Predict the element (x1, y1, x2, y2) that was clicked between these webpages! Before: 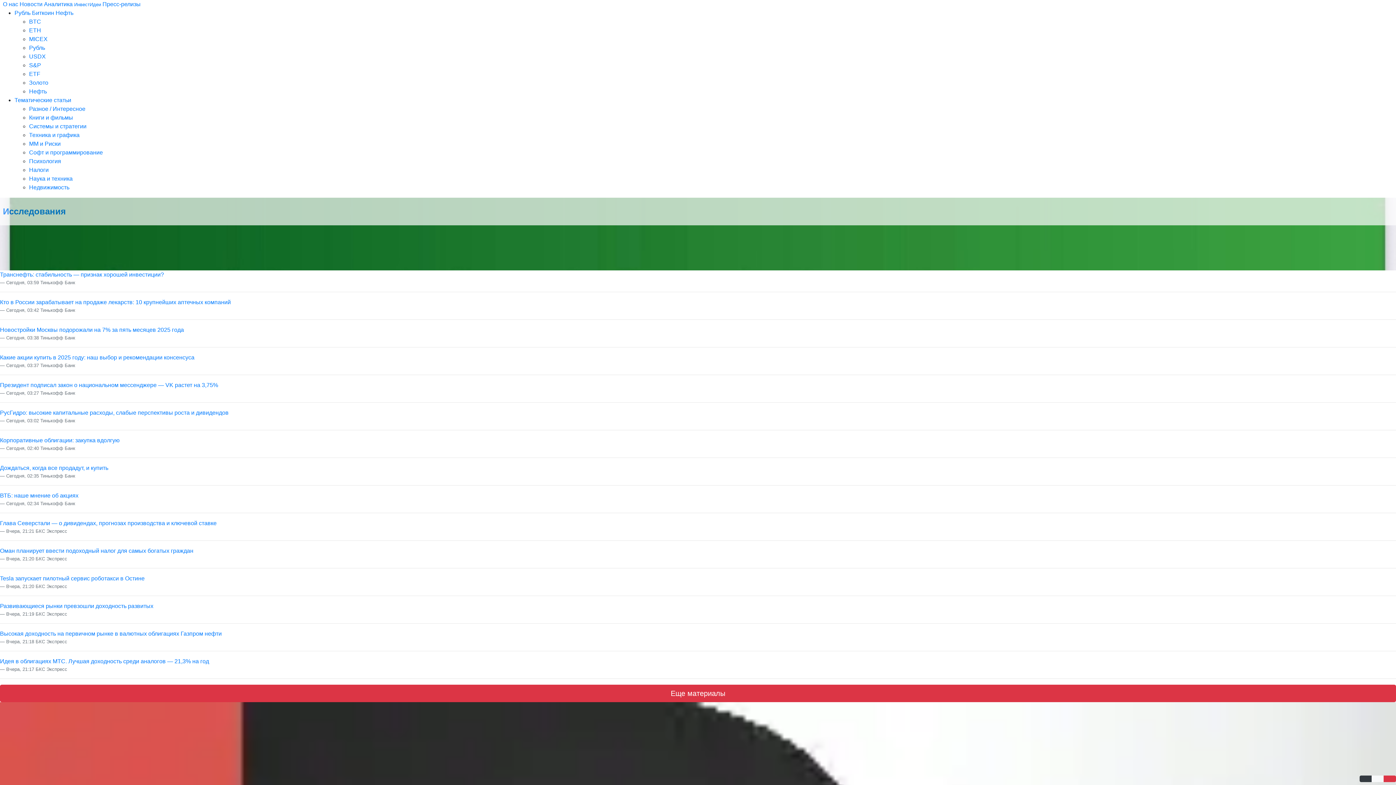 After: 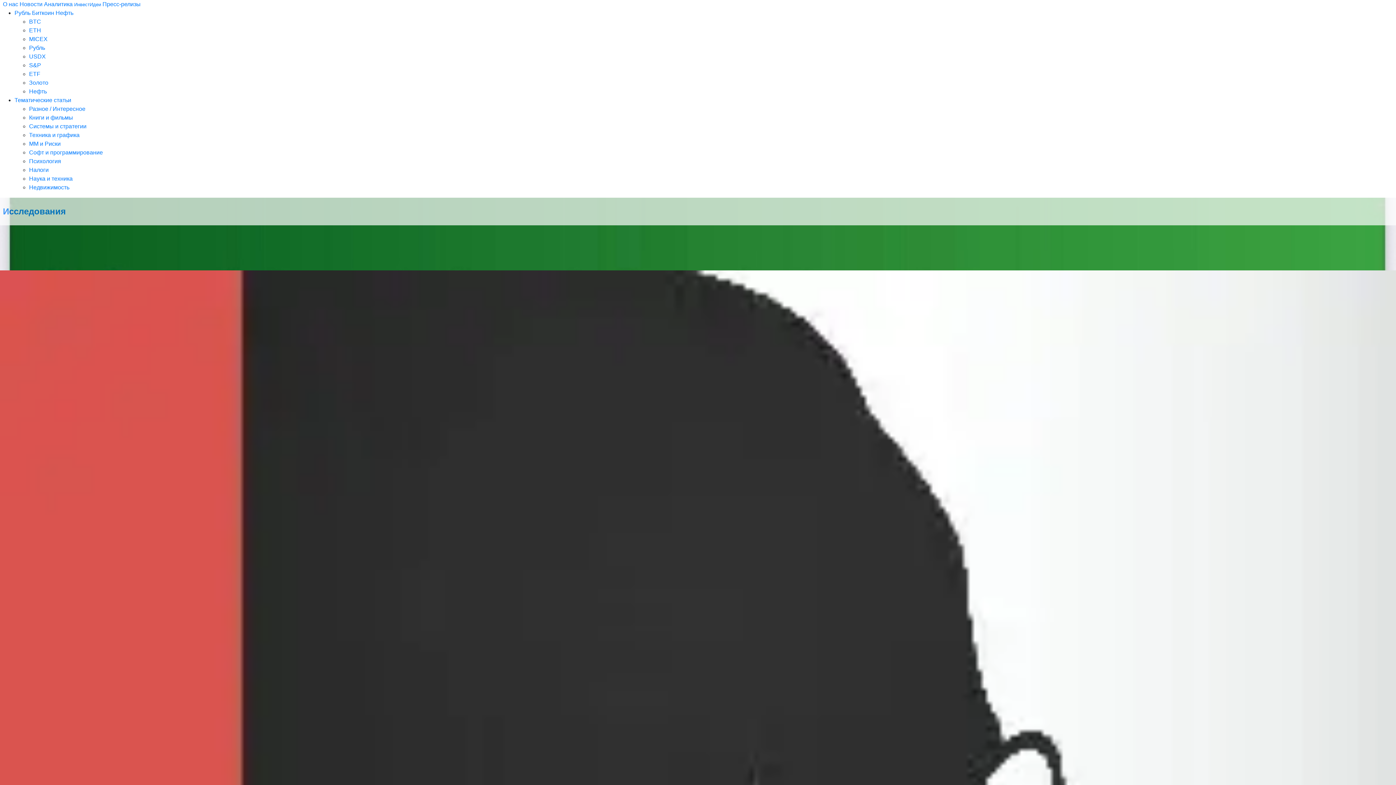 Action: label: Аналитика bbox: (44, 1, 72, 7)